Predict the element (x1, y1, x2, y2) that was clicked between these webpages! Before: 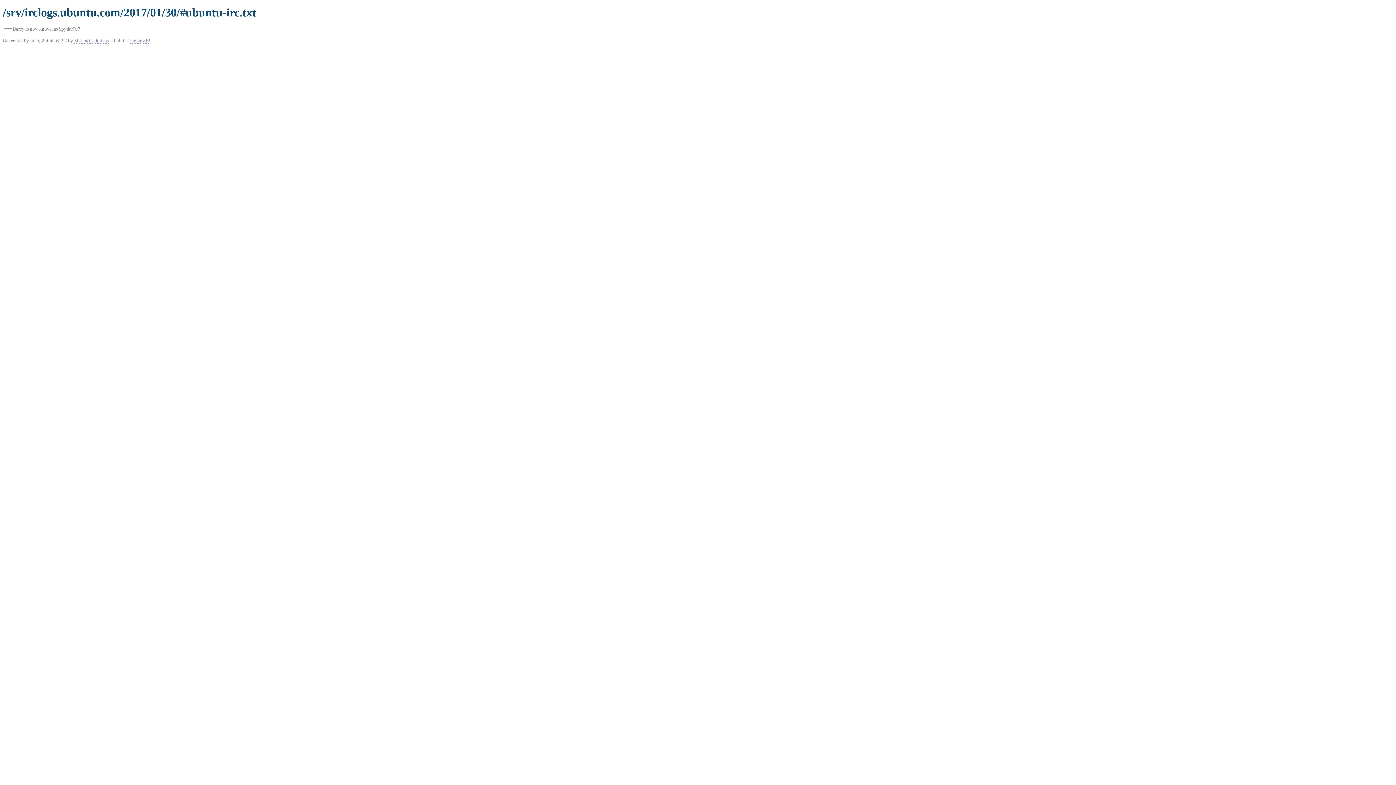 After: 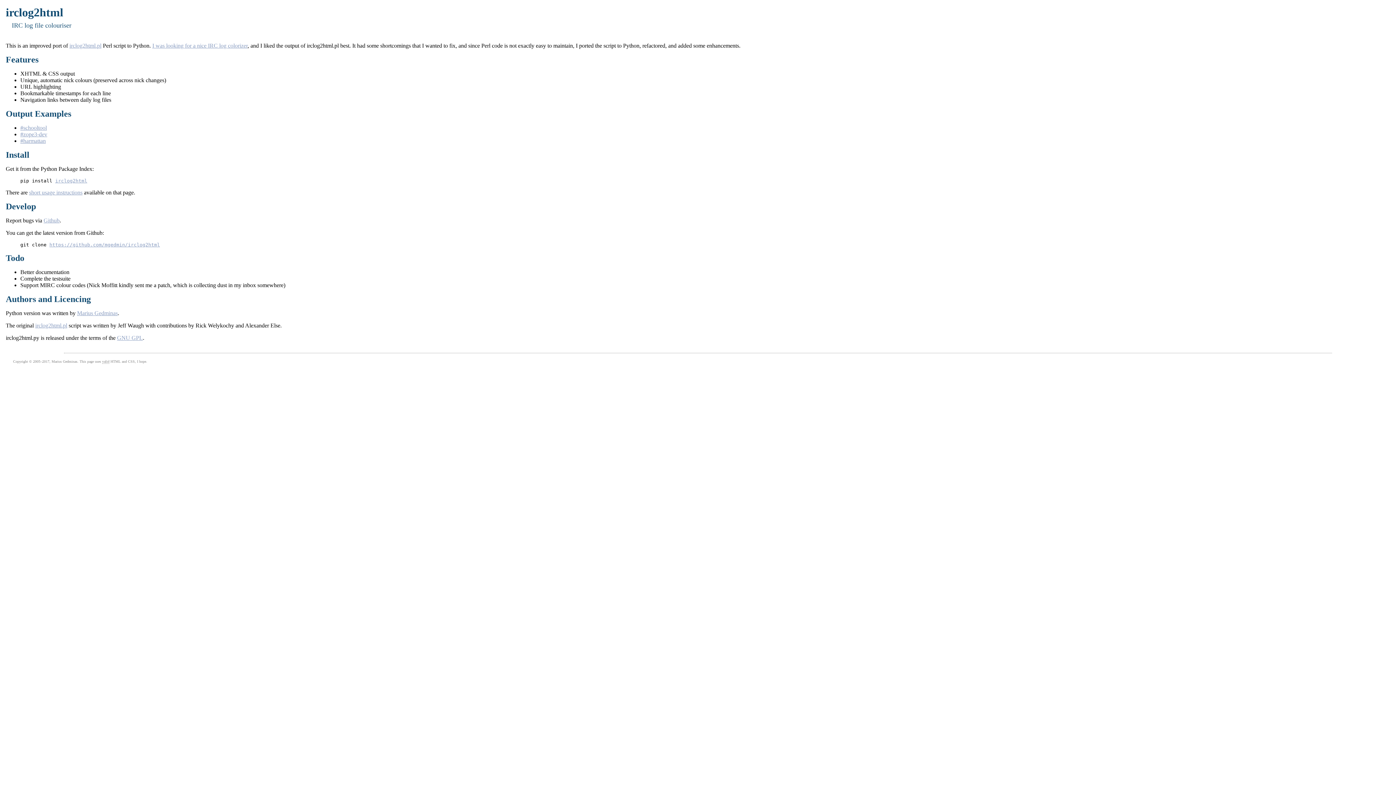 Action: label: mg.pov.lt bbox: (130, 37, 148, 43)